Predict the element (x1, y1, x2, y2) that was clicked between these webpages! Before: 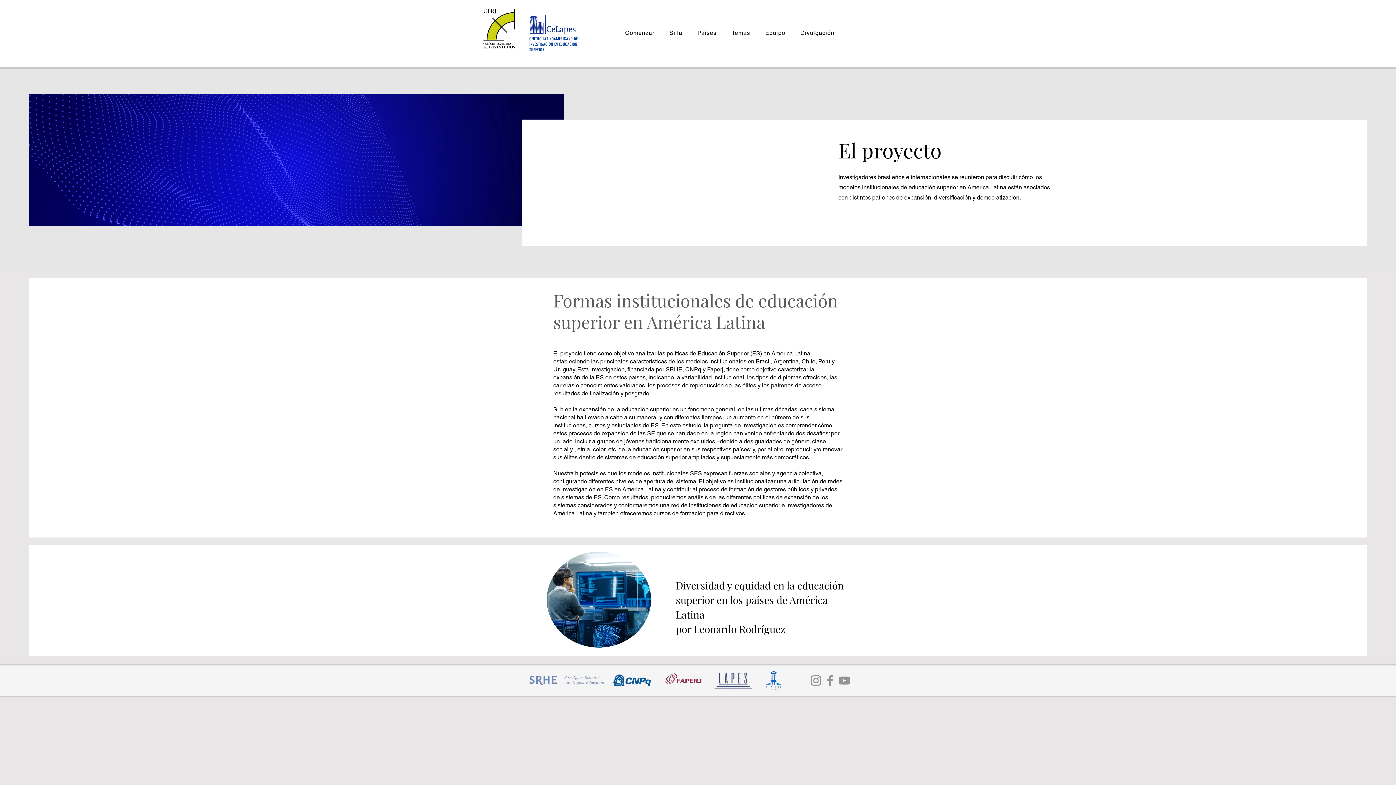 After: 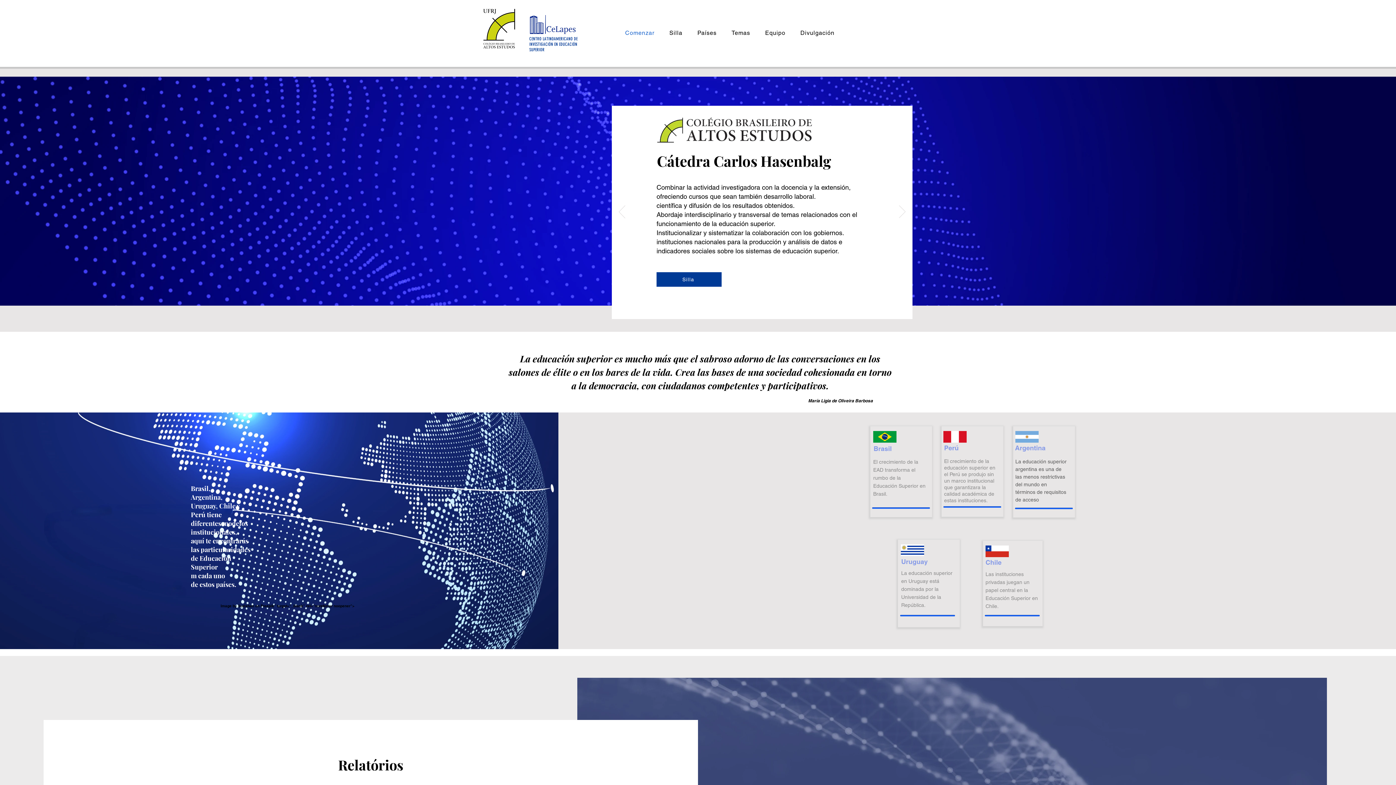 Action: label: Comenzar bbox: (619, 25, 660, 40)